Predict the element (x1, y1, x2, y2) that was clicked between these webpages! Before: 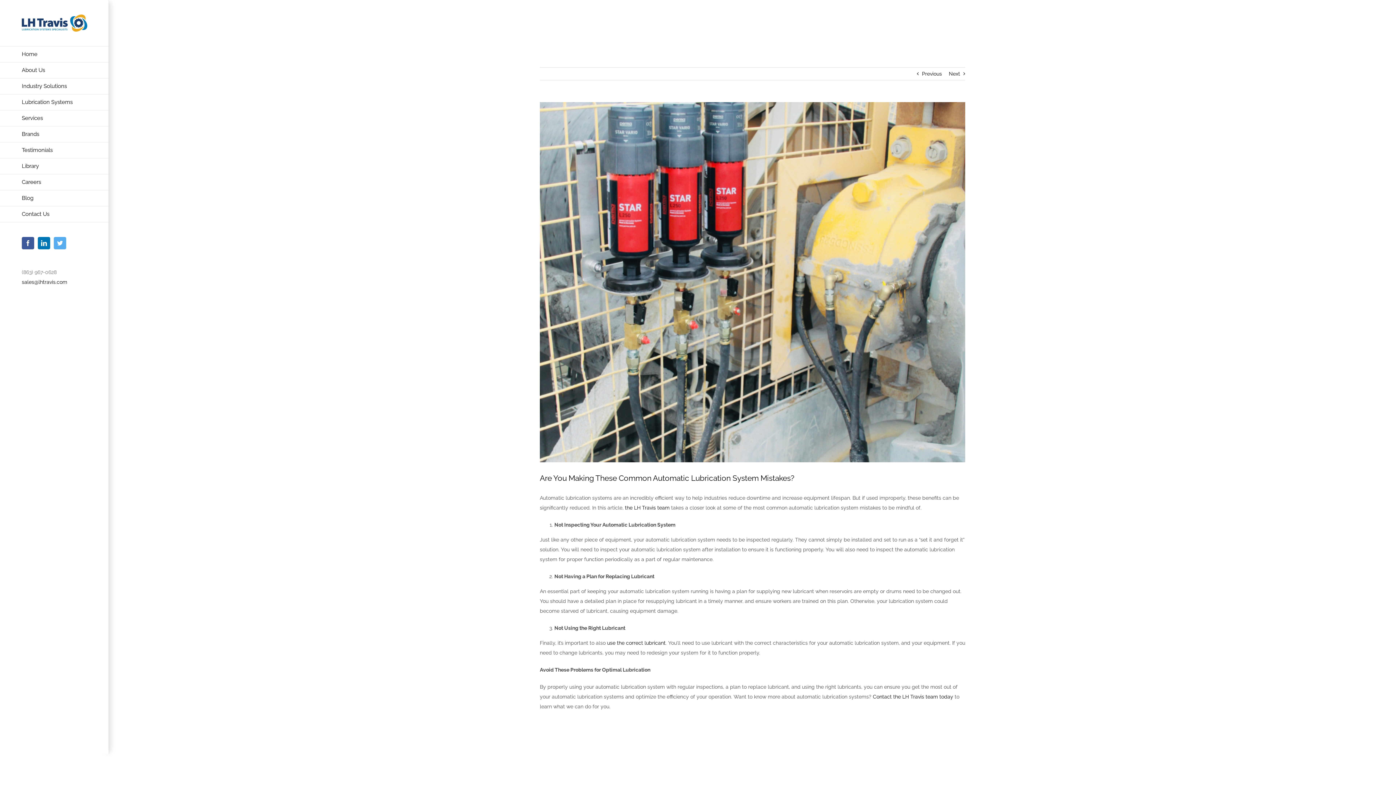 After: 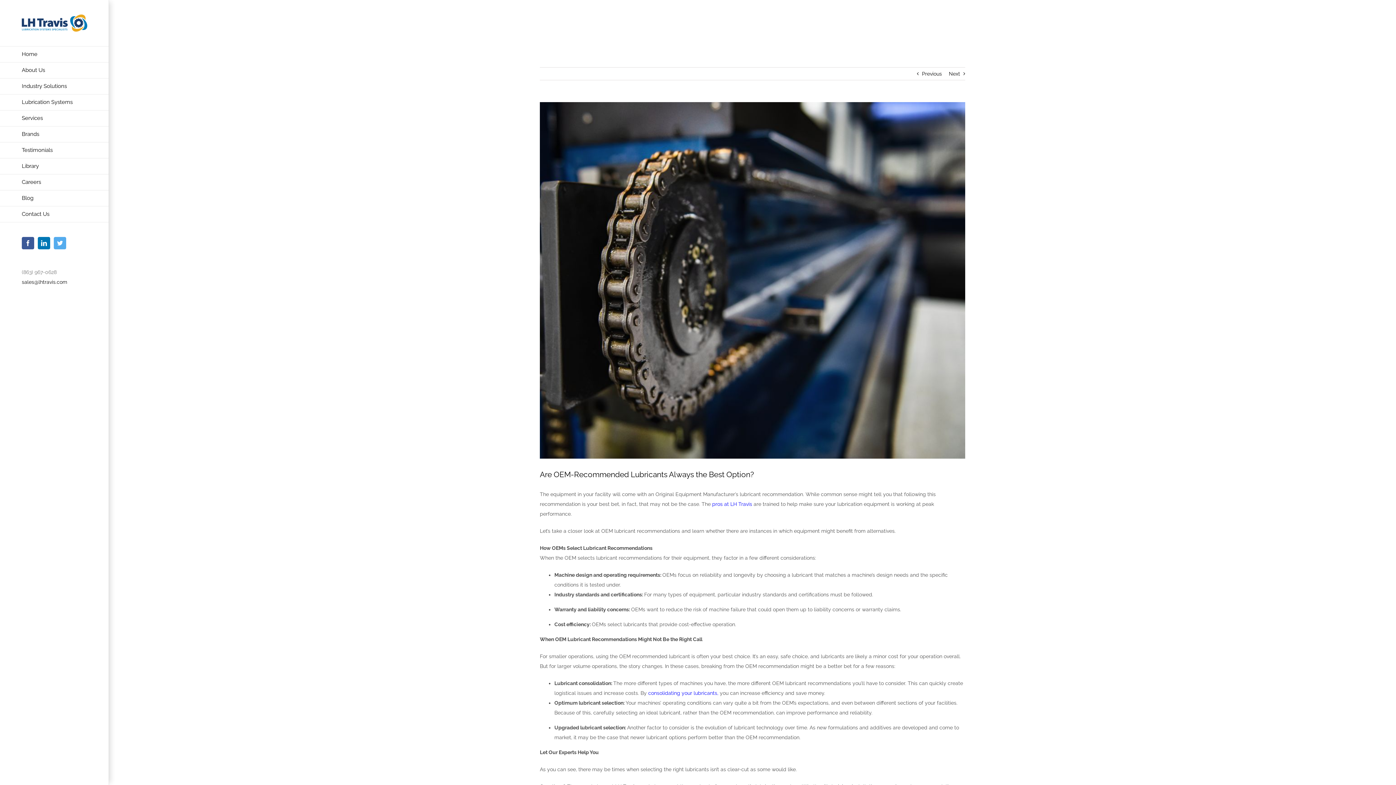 Action: bbox: (607, 640, 665, 646) label: use the correct lubricant